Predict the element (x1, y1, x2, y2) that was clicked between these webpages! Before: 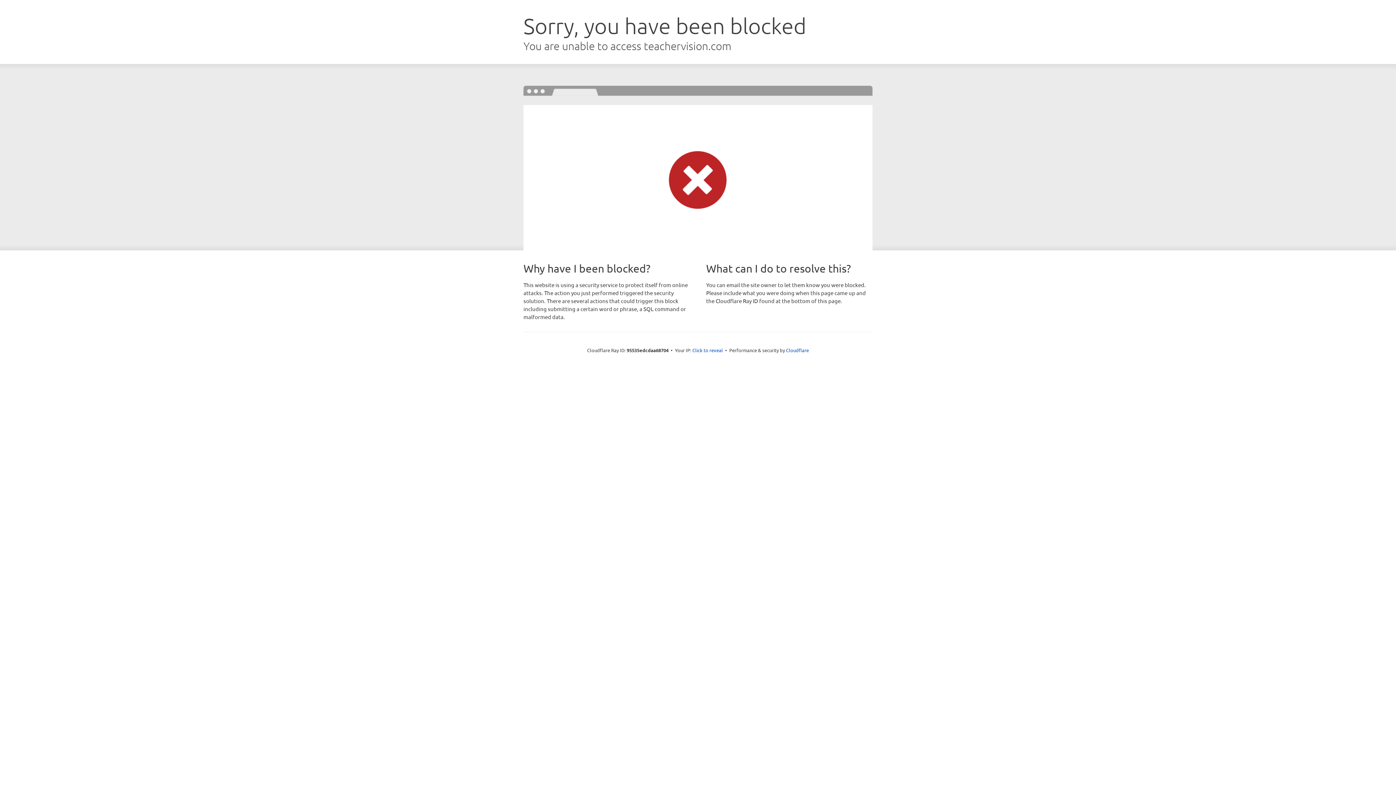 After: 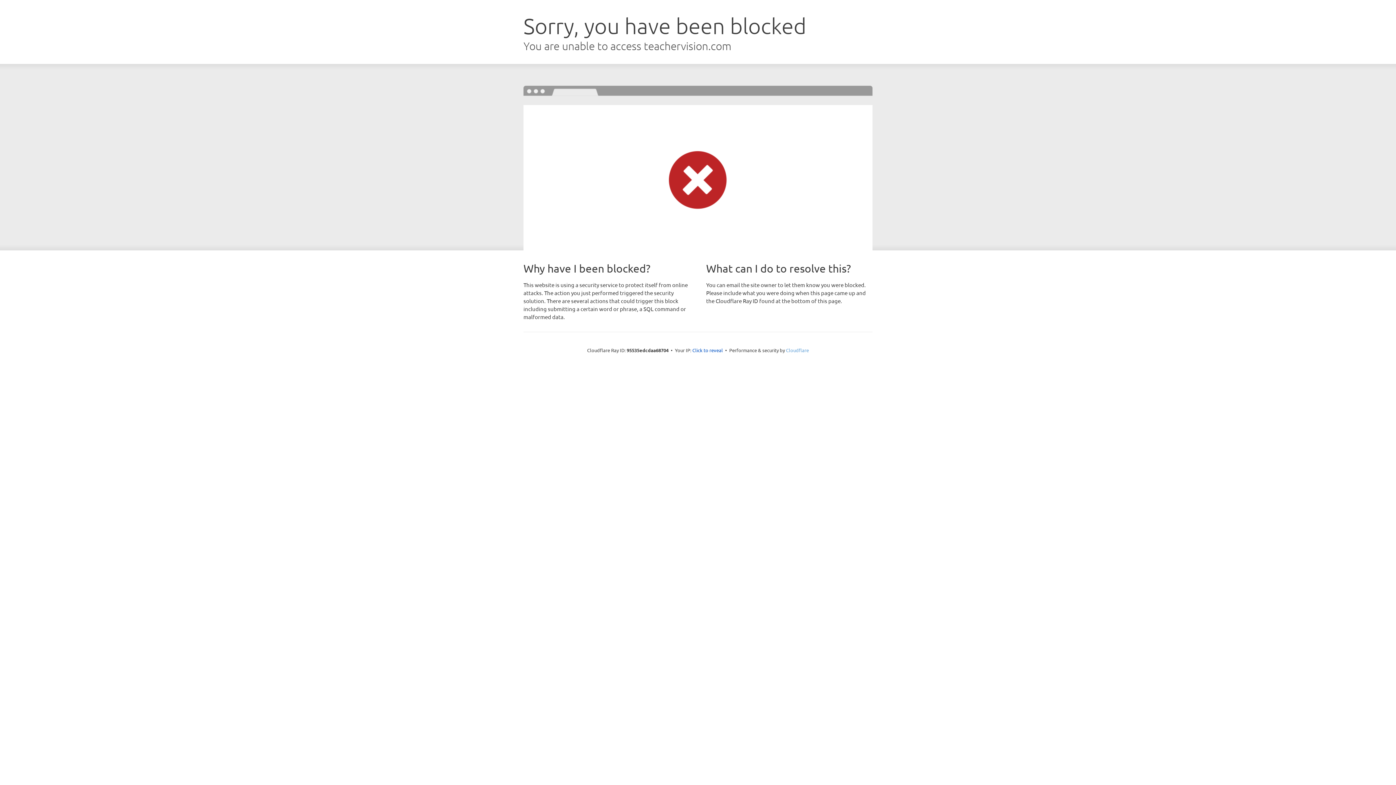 Action: bbox: (786, 347, 809, 353) label: Cloudflare